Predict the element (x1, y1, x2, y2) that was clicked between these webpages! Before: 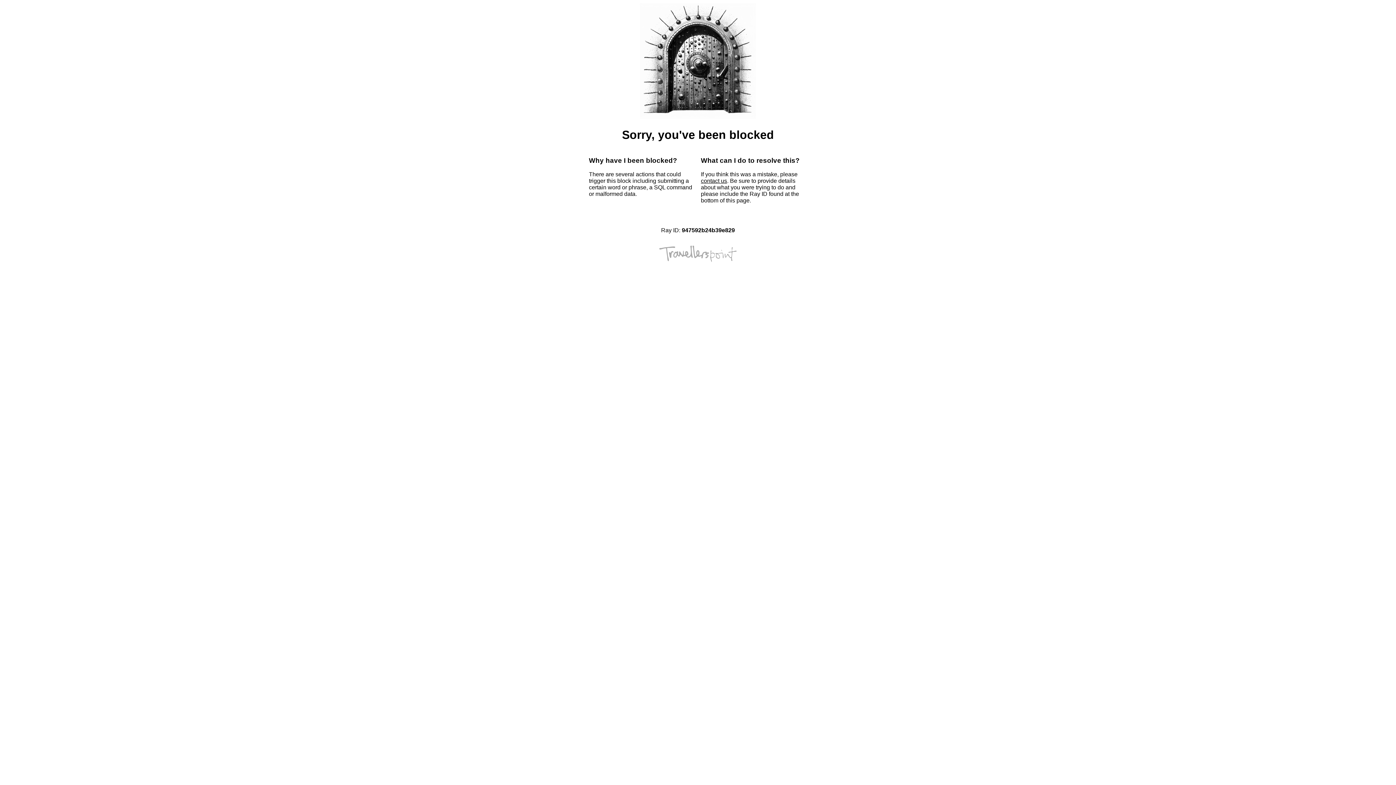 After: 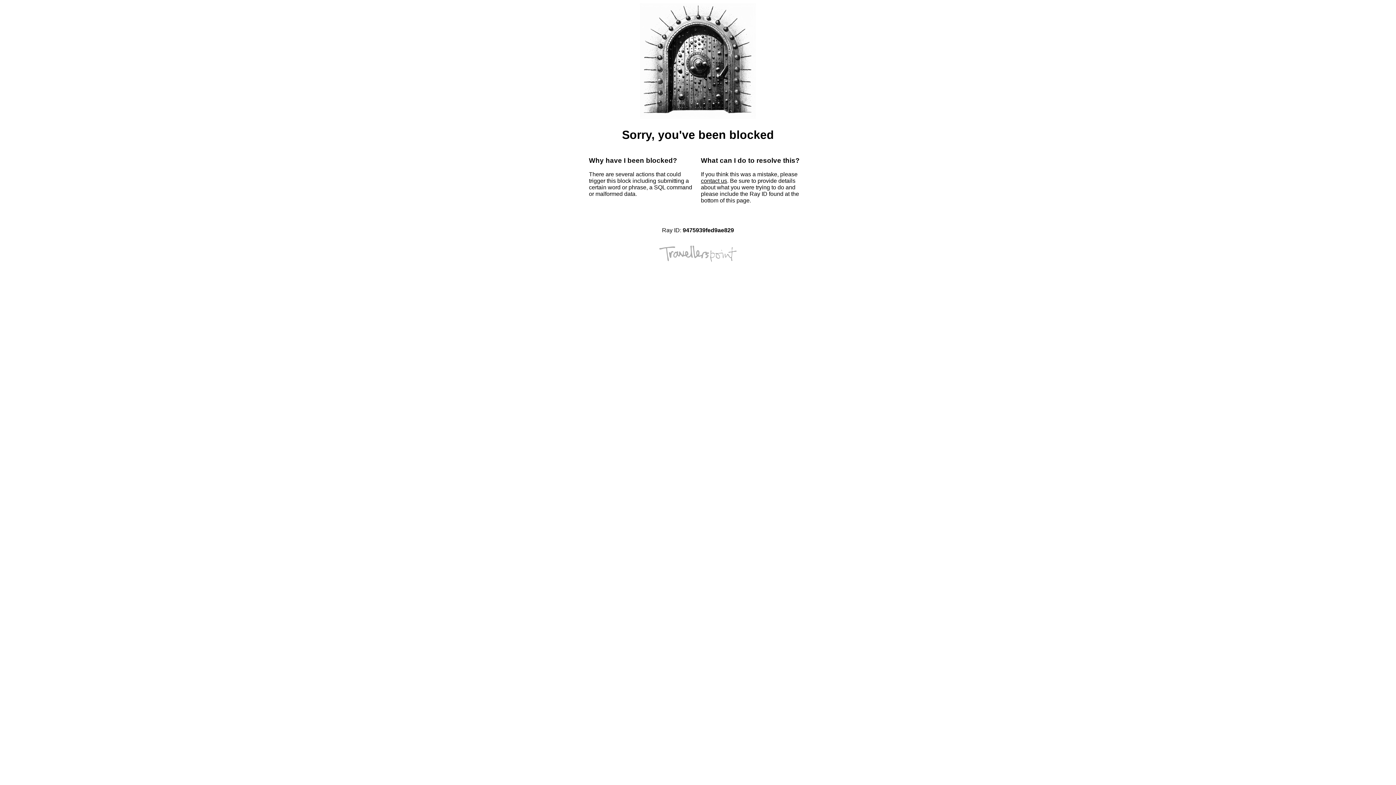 Action: label: contact us bbox: (701, 177, 727, 184)